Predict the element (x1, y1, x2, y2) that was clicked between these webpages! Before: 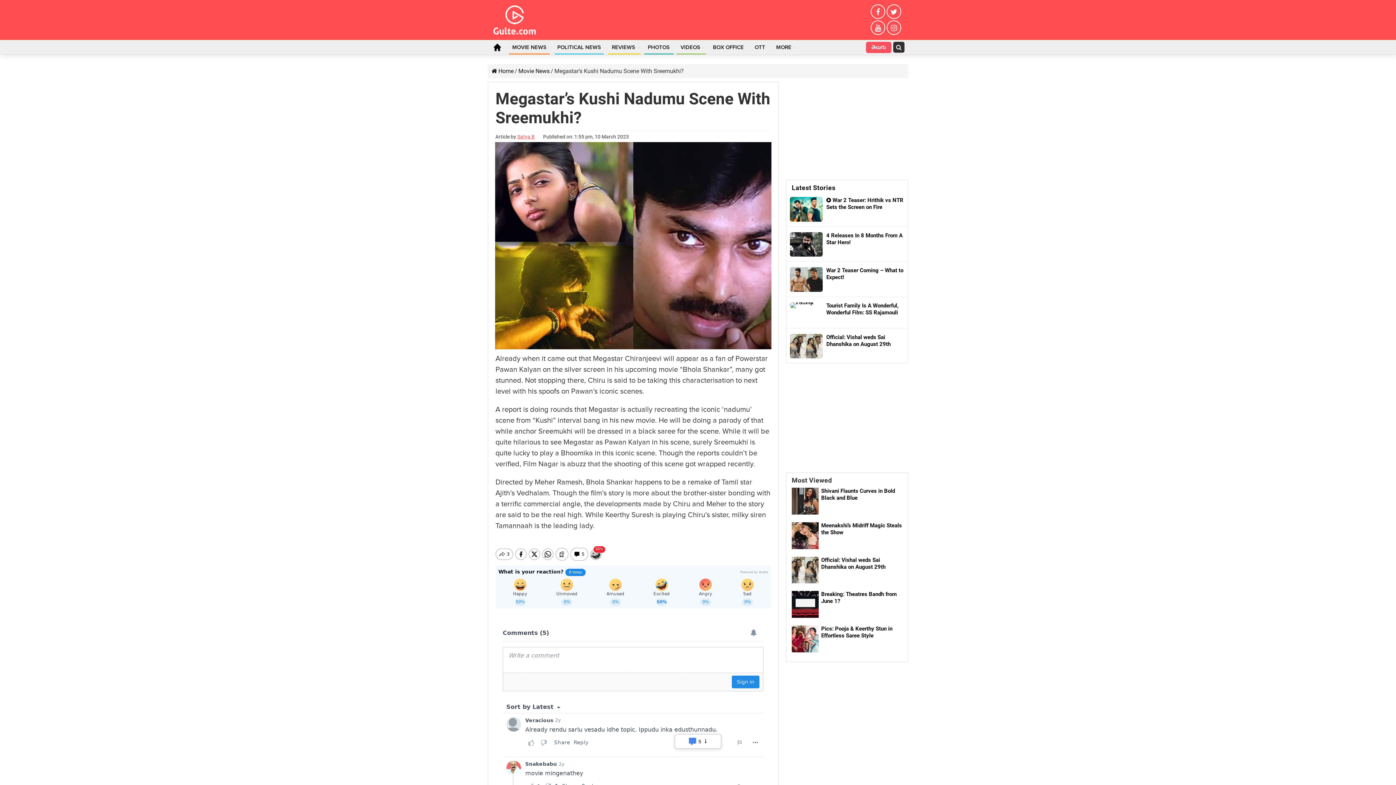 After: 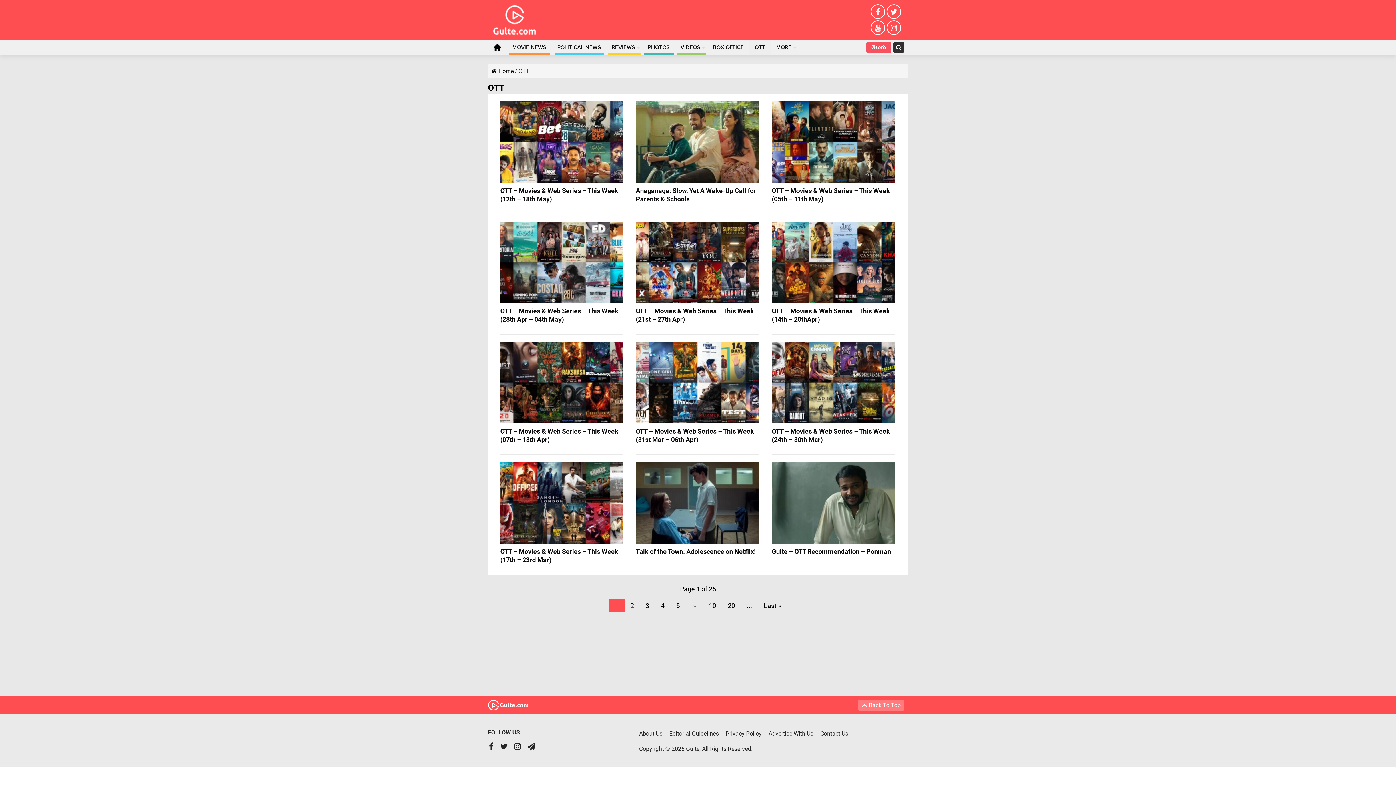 Action: label: OTT bbox: (749, 40, 770, 54)